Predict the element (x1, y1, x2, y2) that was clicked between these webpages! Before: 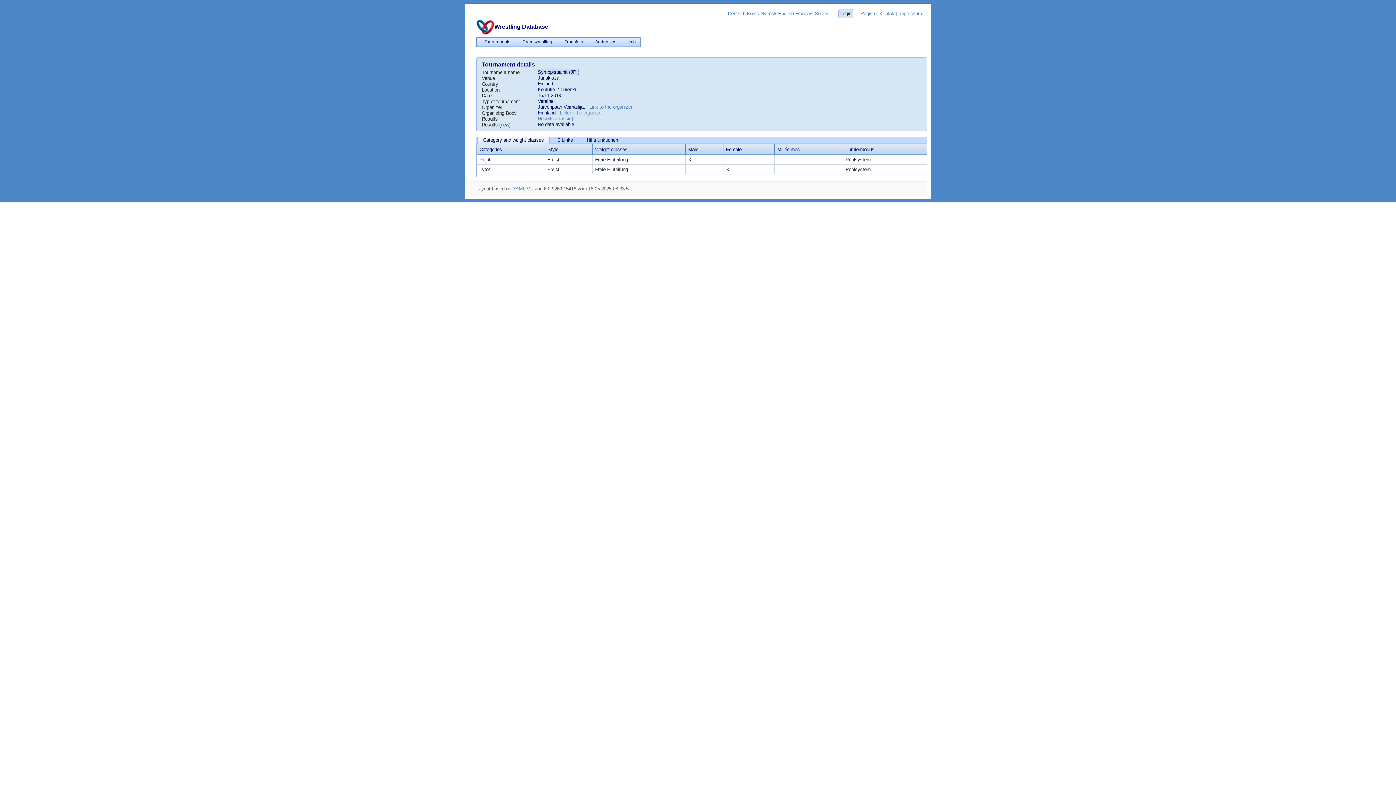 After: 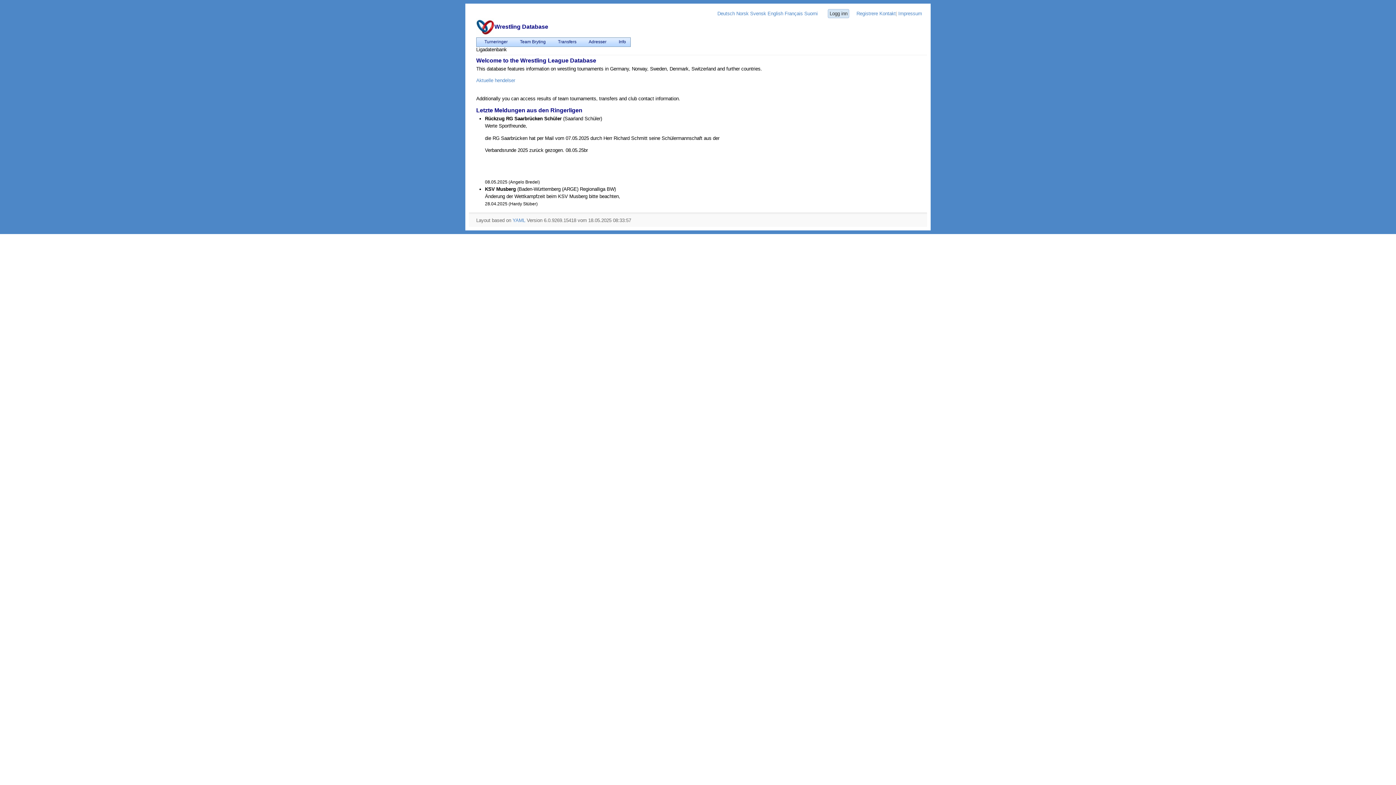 Action: bbox: (747, 10, 759, 16) label: Norsk